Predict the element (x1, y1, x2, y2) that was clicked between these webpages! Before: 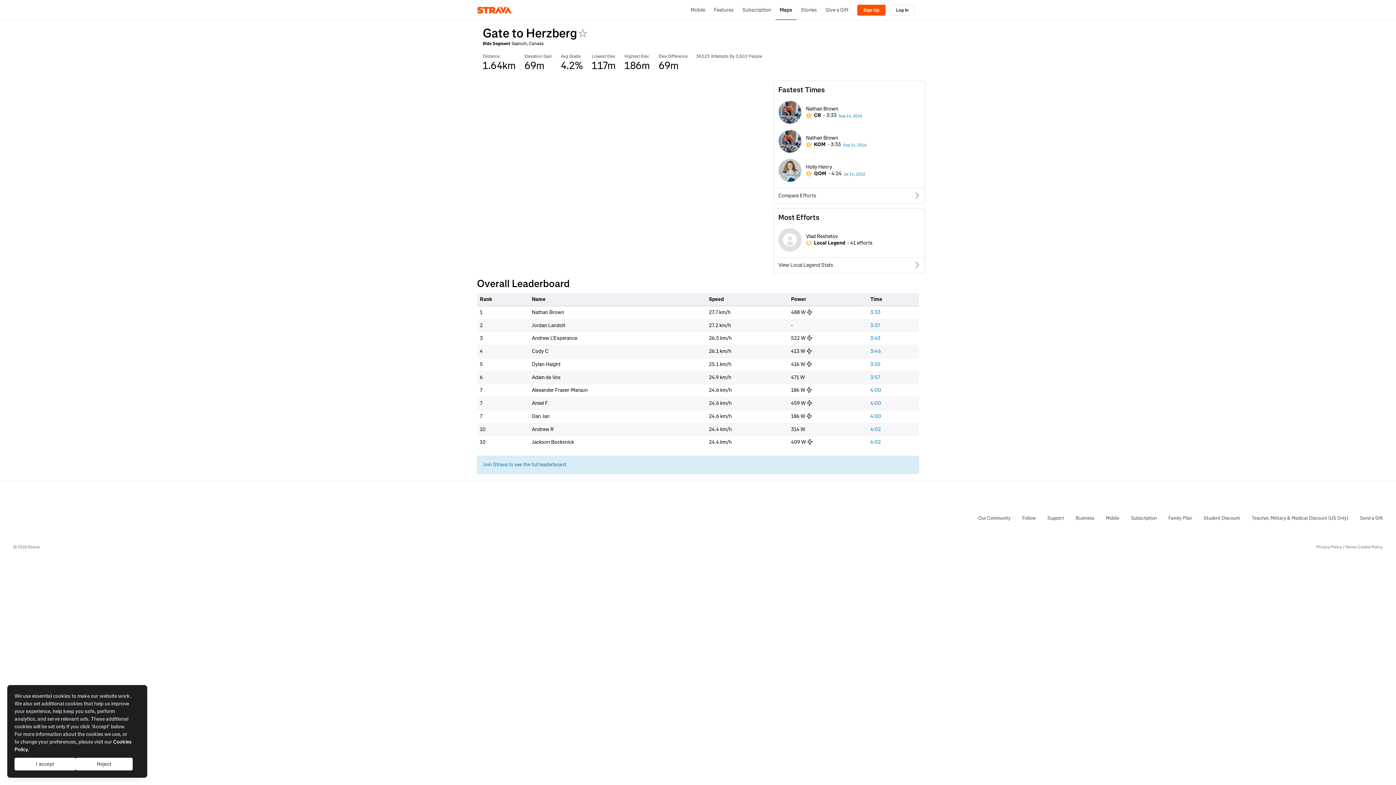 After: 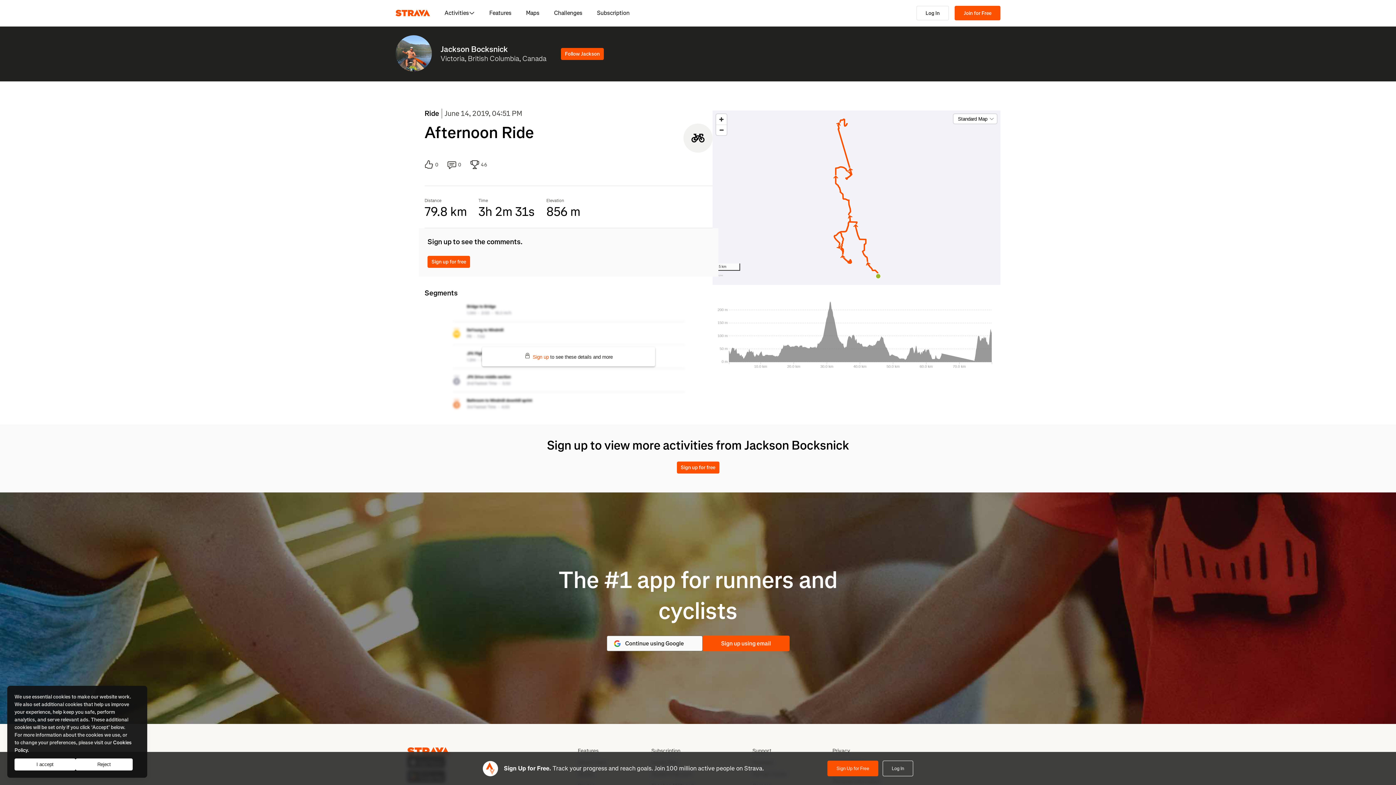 Action: label: 4:02 bbox: (870, 438, 881, 445)